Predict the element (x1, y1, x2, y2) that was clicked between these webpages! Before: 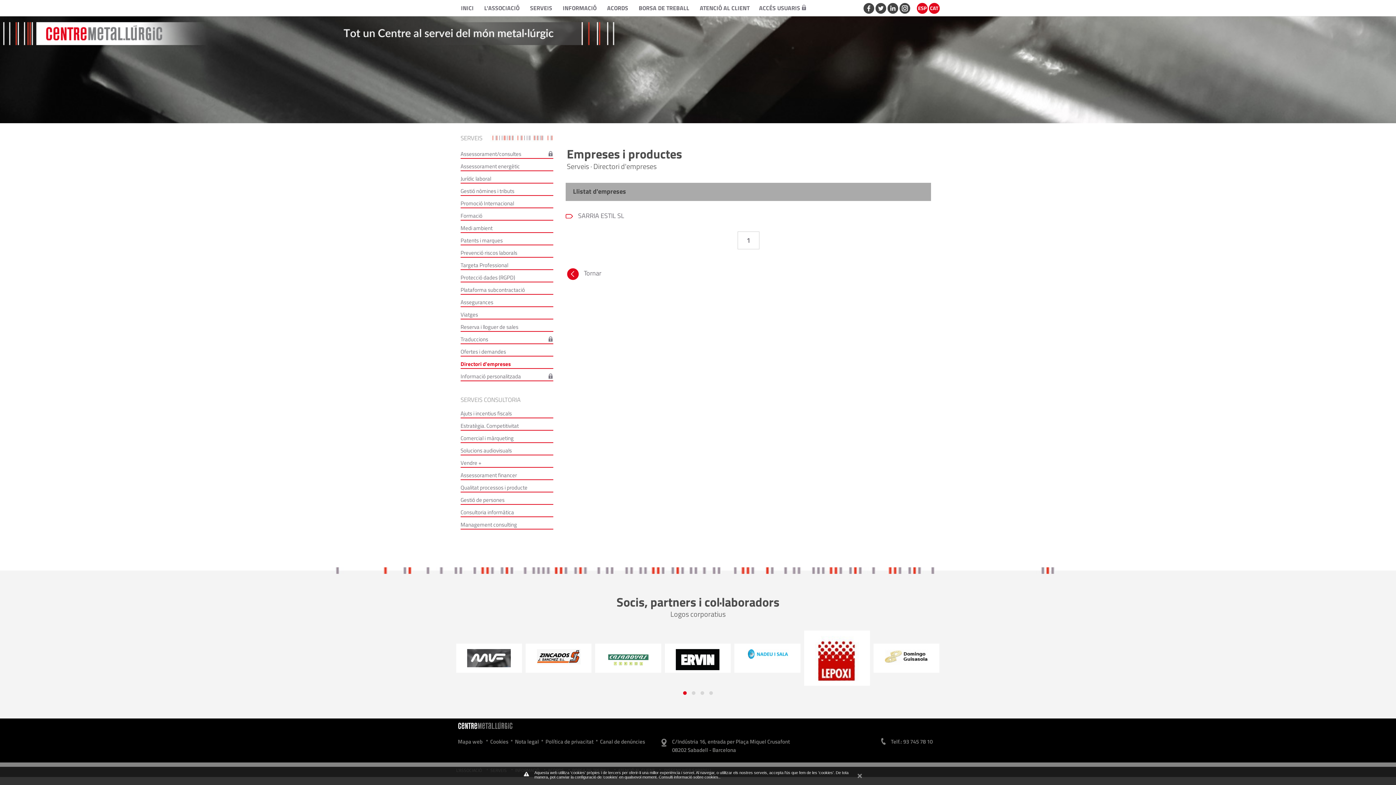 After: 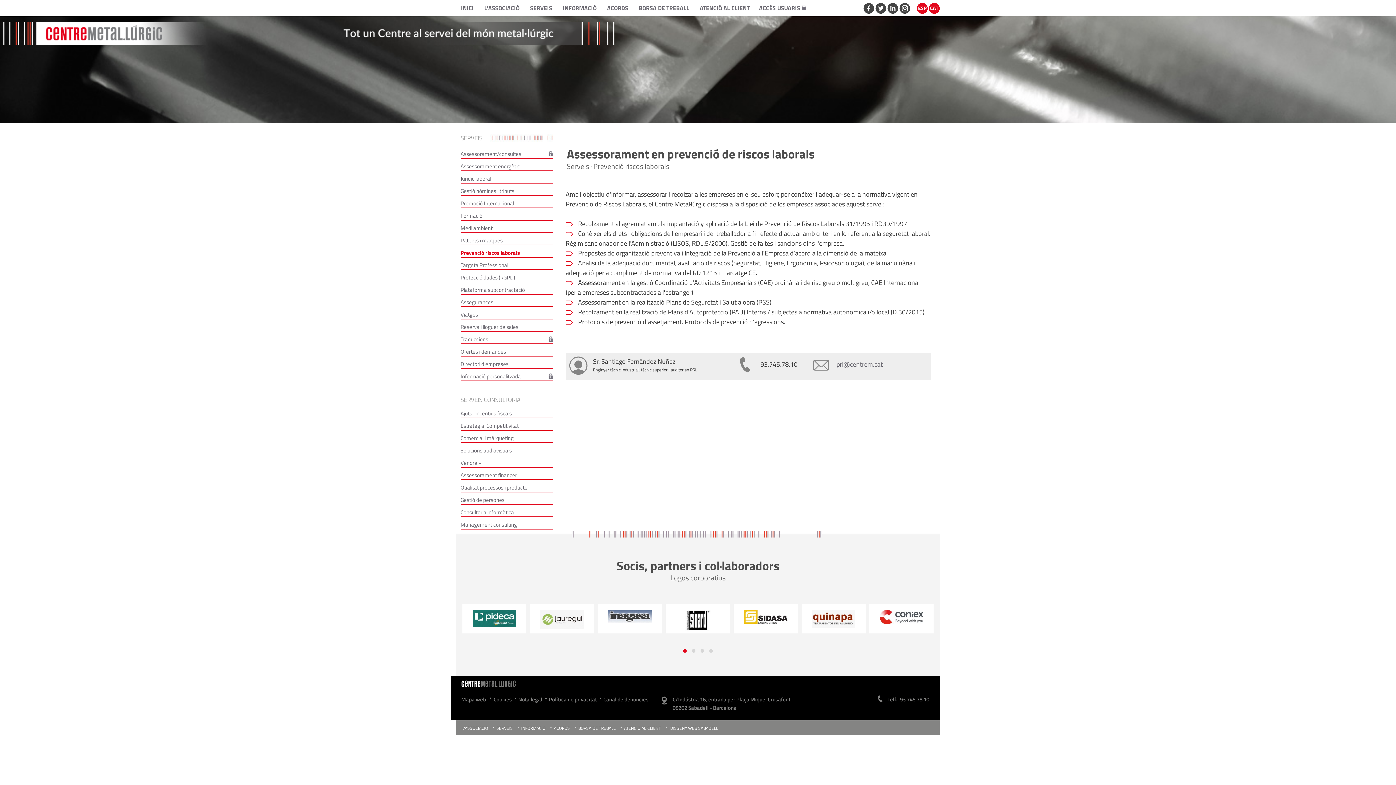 Action: label: Prevenció riscos laborals bbox: (460, 248, 517, 257)